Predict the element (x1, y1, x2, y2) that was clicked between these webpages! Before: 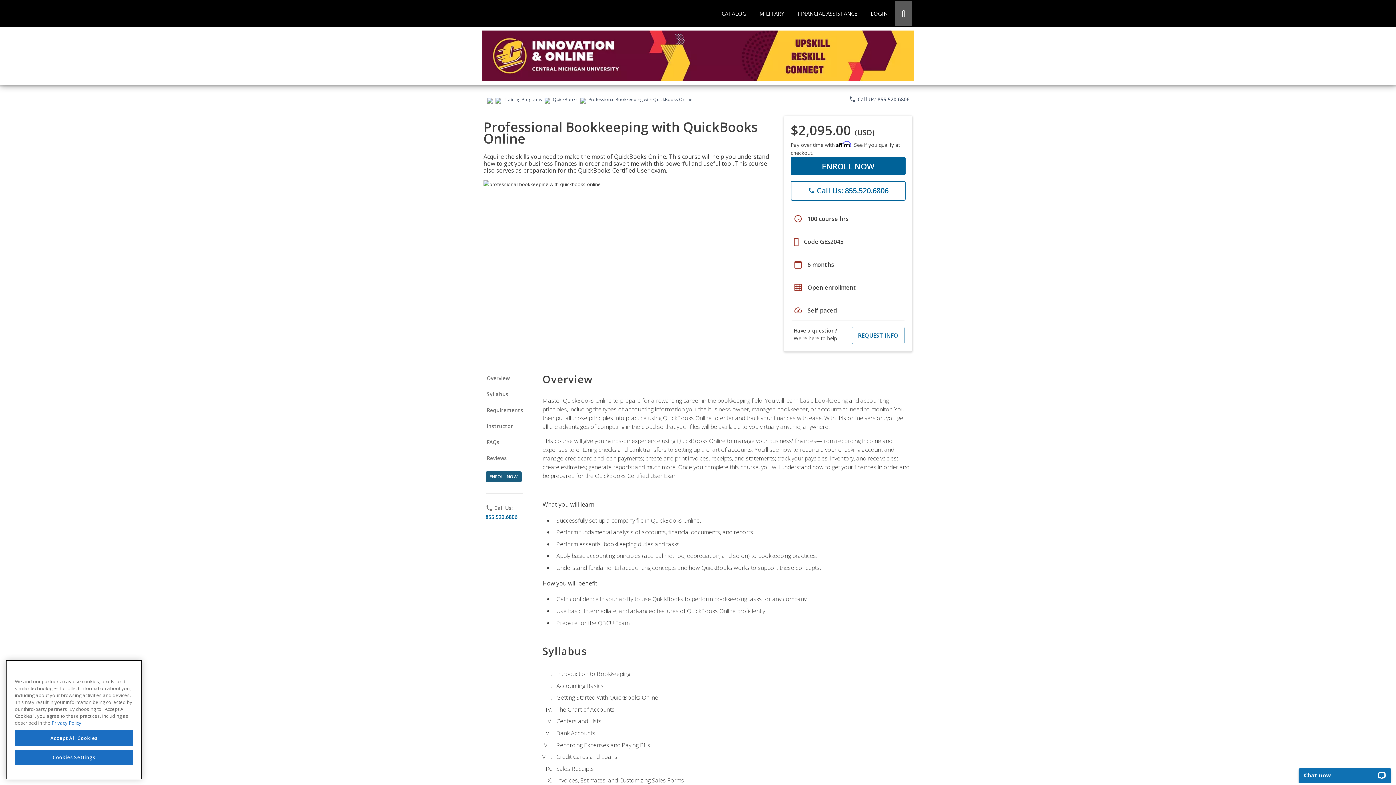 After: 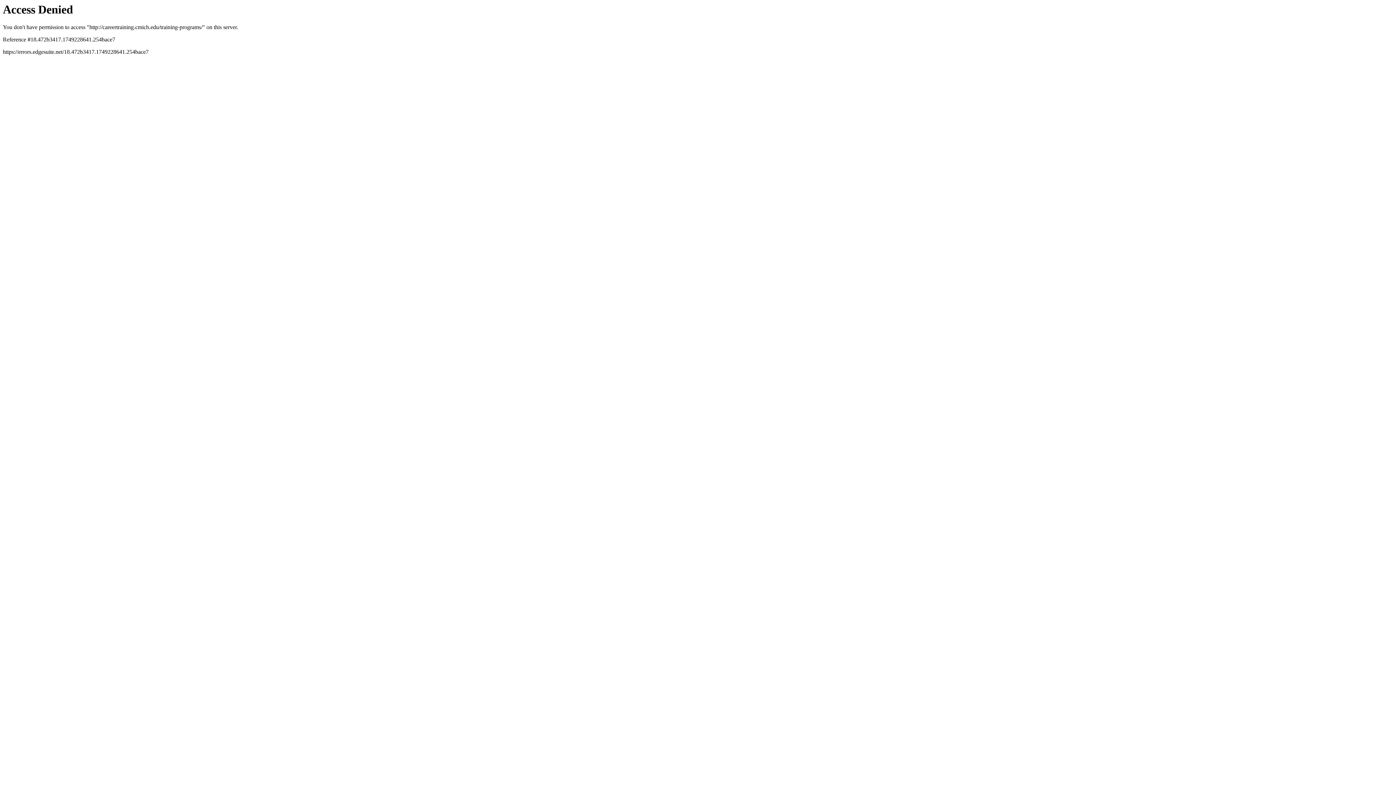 Action: label: CATALOG bbox: (716, 0, 752, 26)